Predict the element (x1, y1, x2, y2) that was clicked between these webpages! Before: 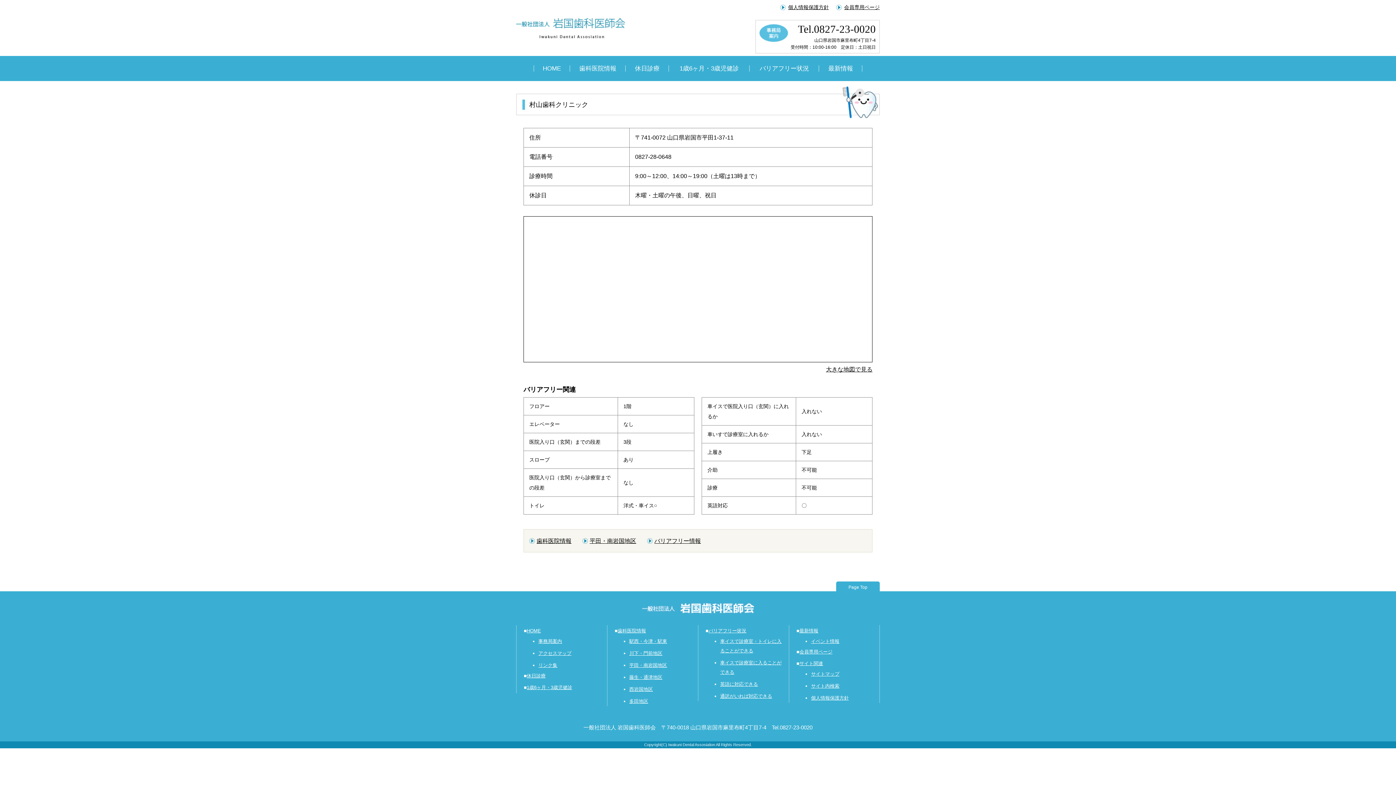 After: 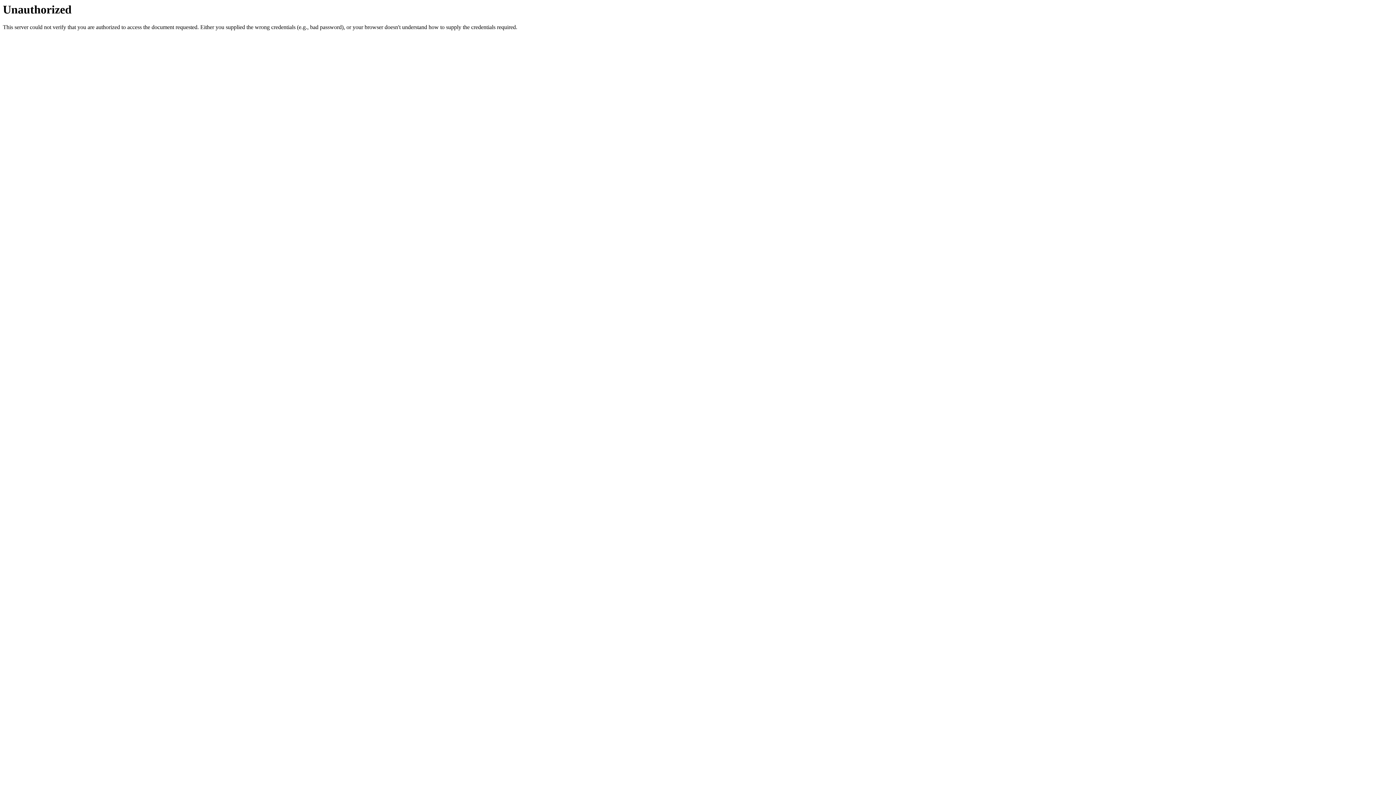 Action: label: 会員専用ページ bbox: (799, 649, 832, 654)